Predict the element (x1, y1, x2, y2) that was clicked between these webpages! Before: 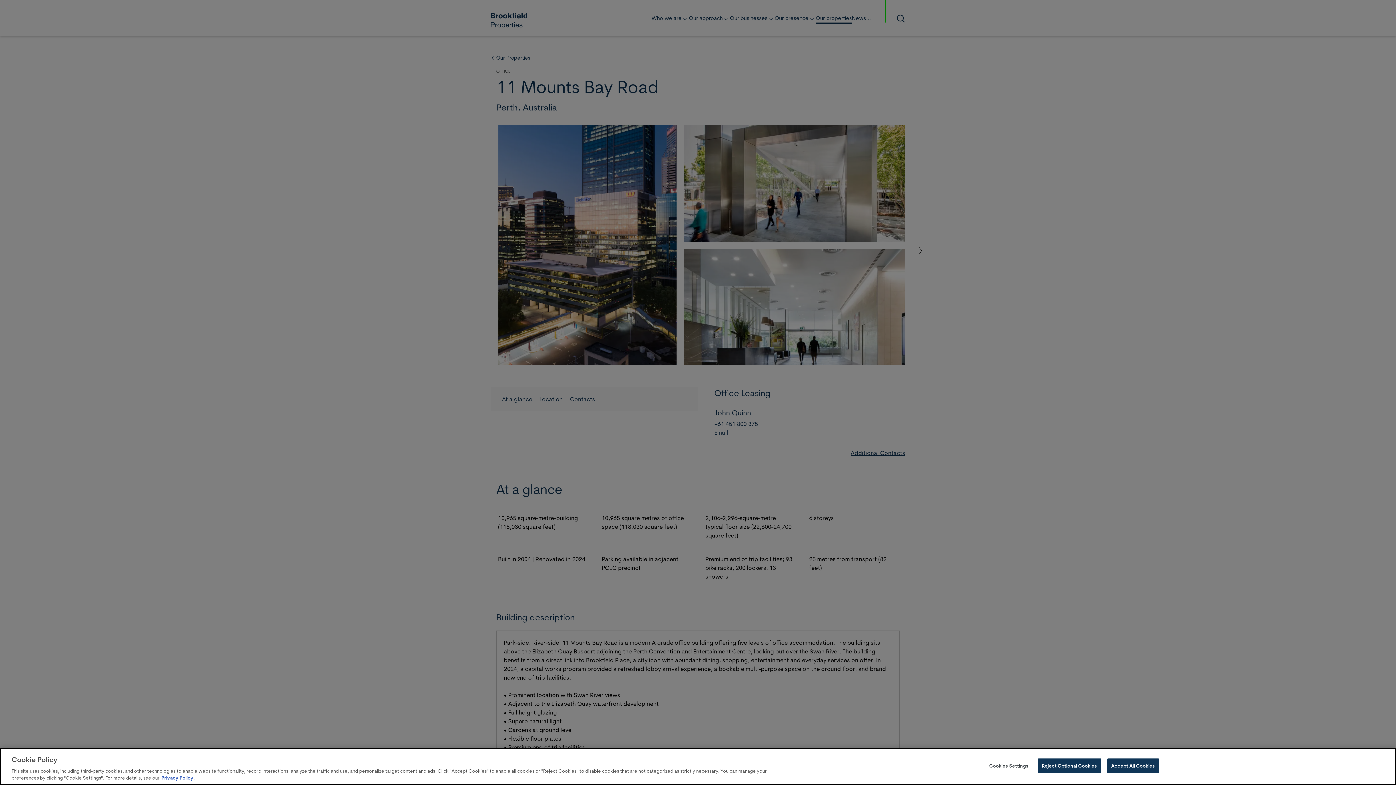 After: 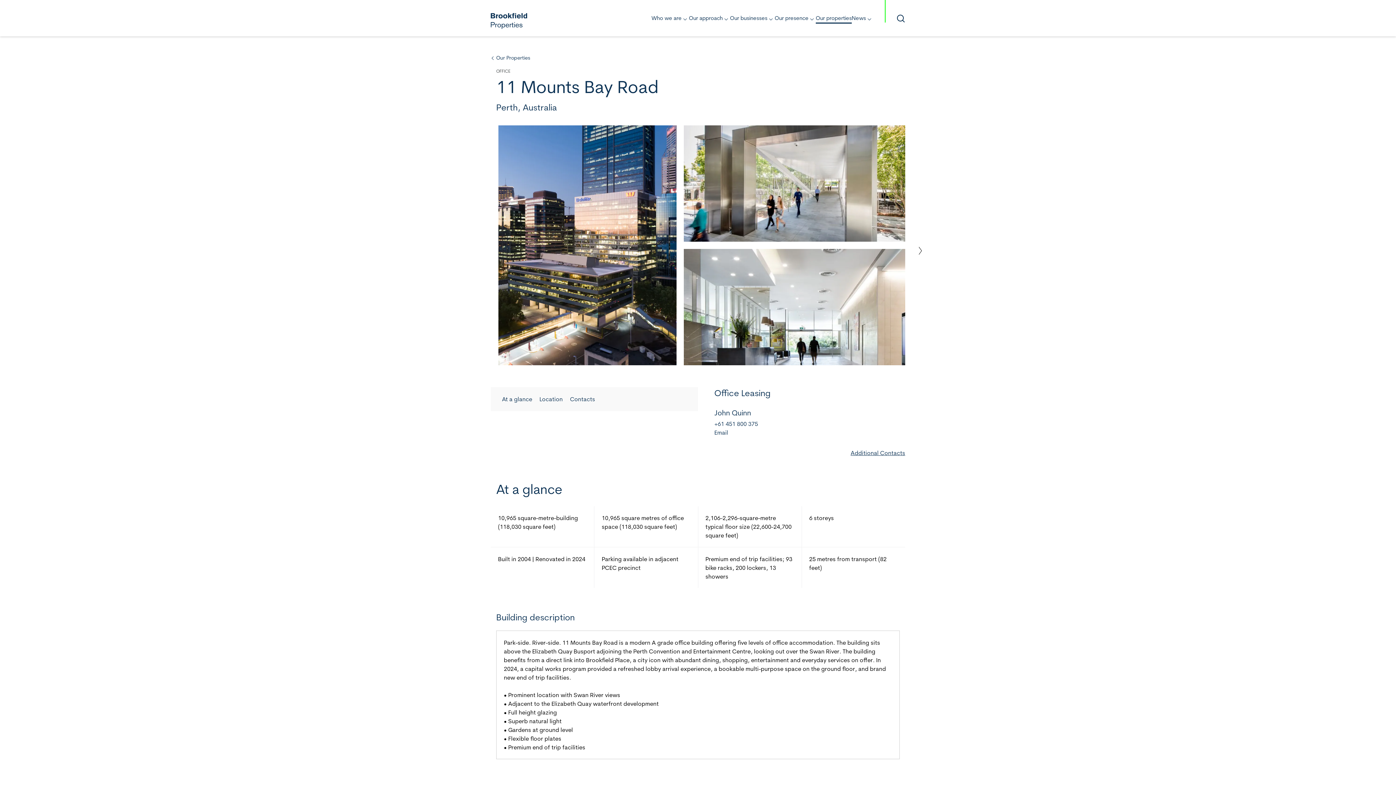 Action: bbox: (1038, 758, 1101, 773) label: Reject Optional Cookies